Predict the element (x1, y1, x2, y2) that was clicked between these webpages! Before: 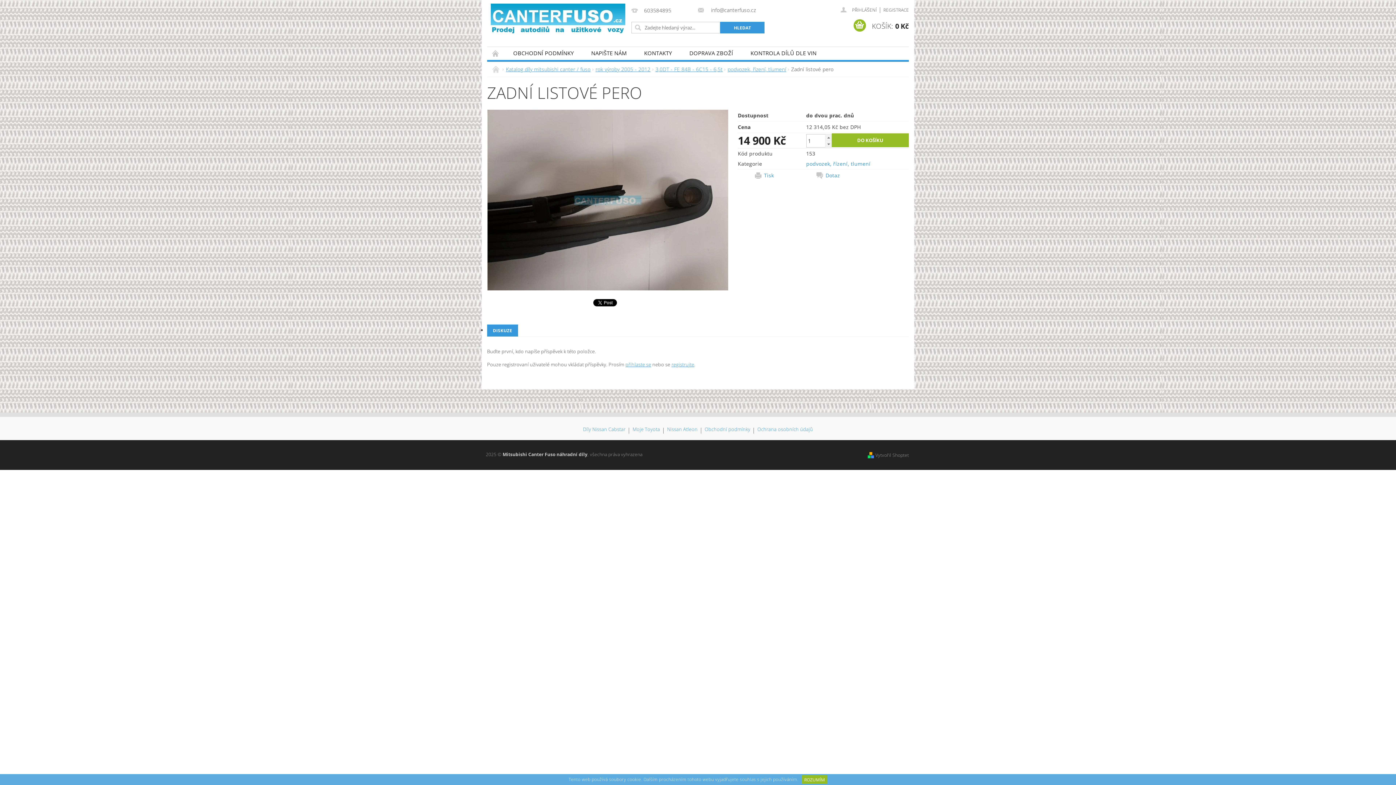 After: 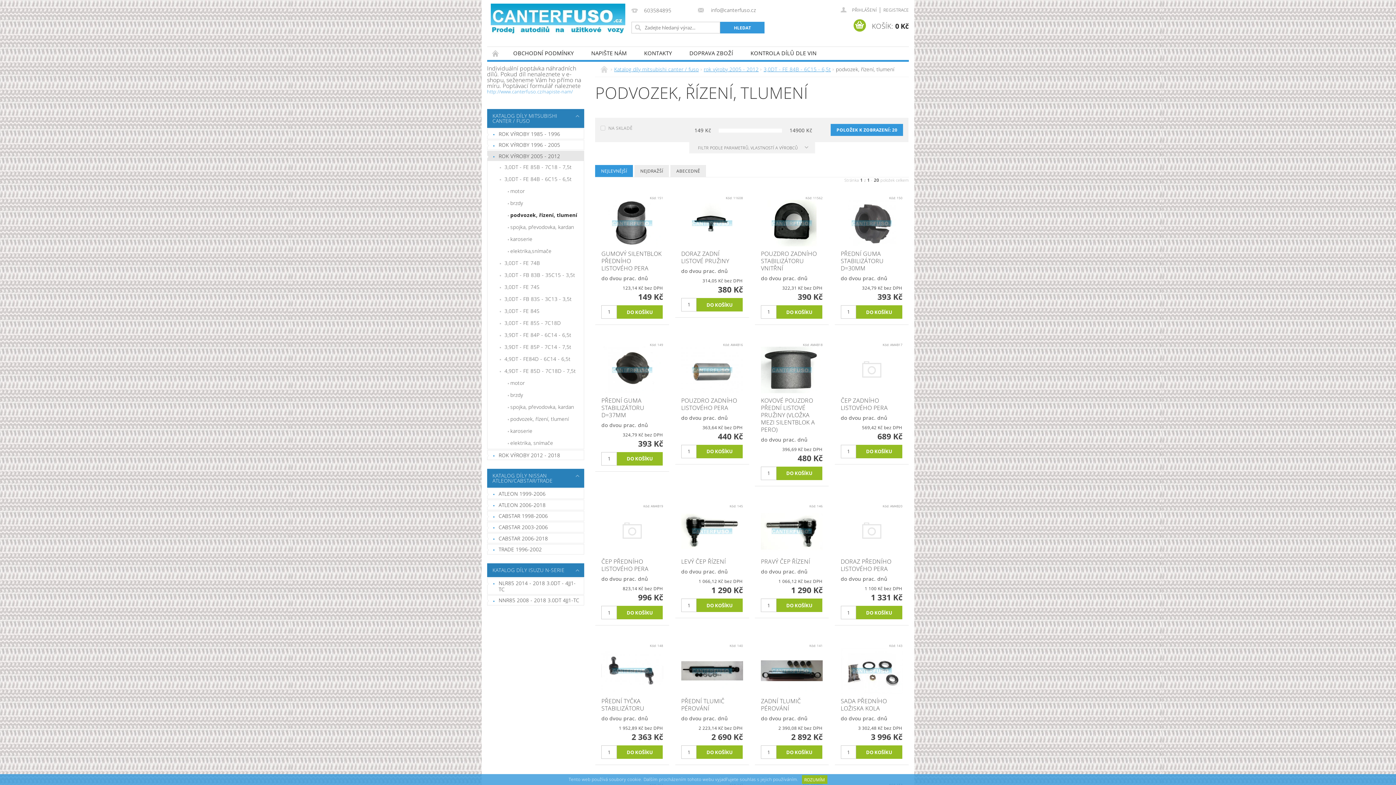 Action: bbox: (806, 160, 870, 167) label: podvozek, řízení, tlumení